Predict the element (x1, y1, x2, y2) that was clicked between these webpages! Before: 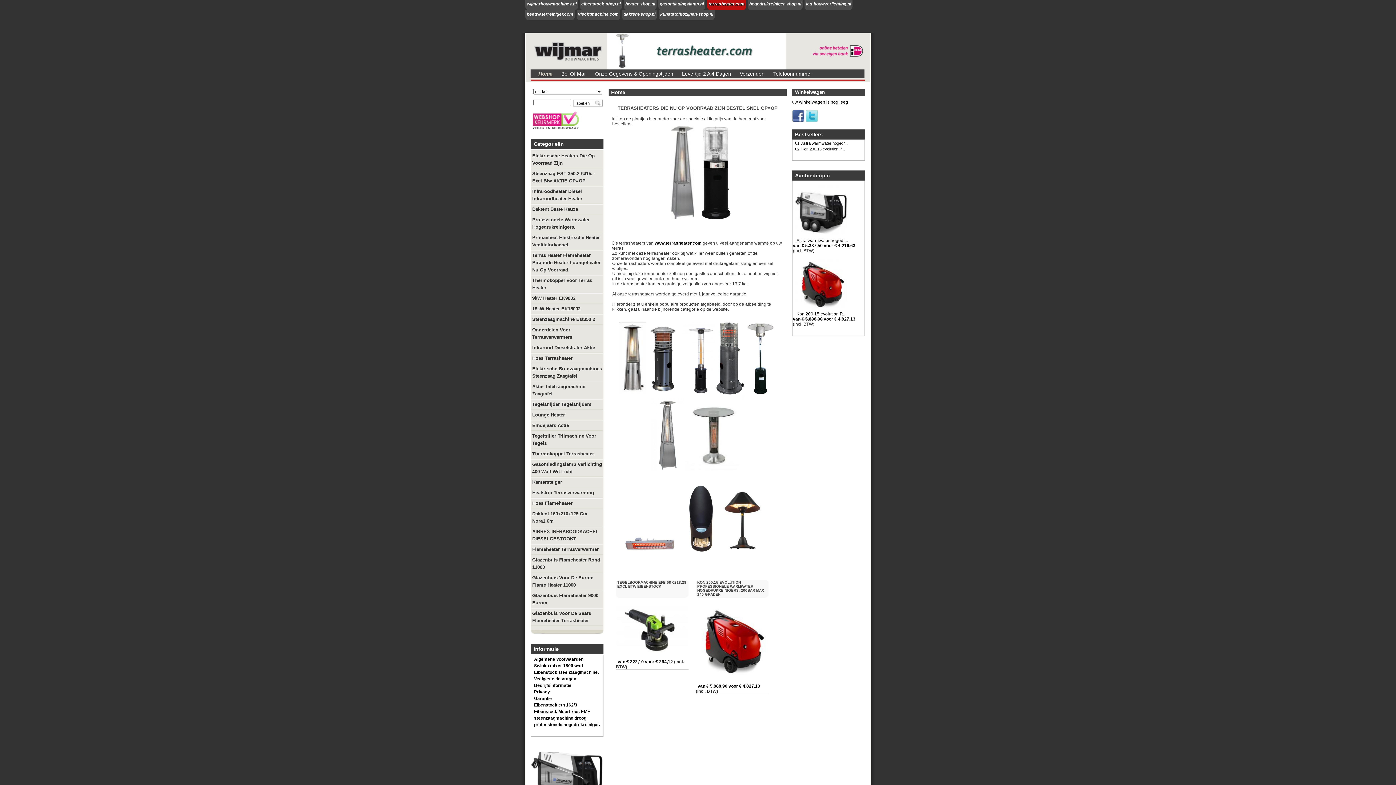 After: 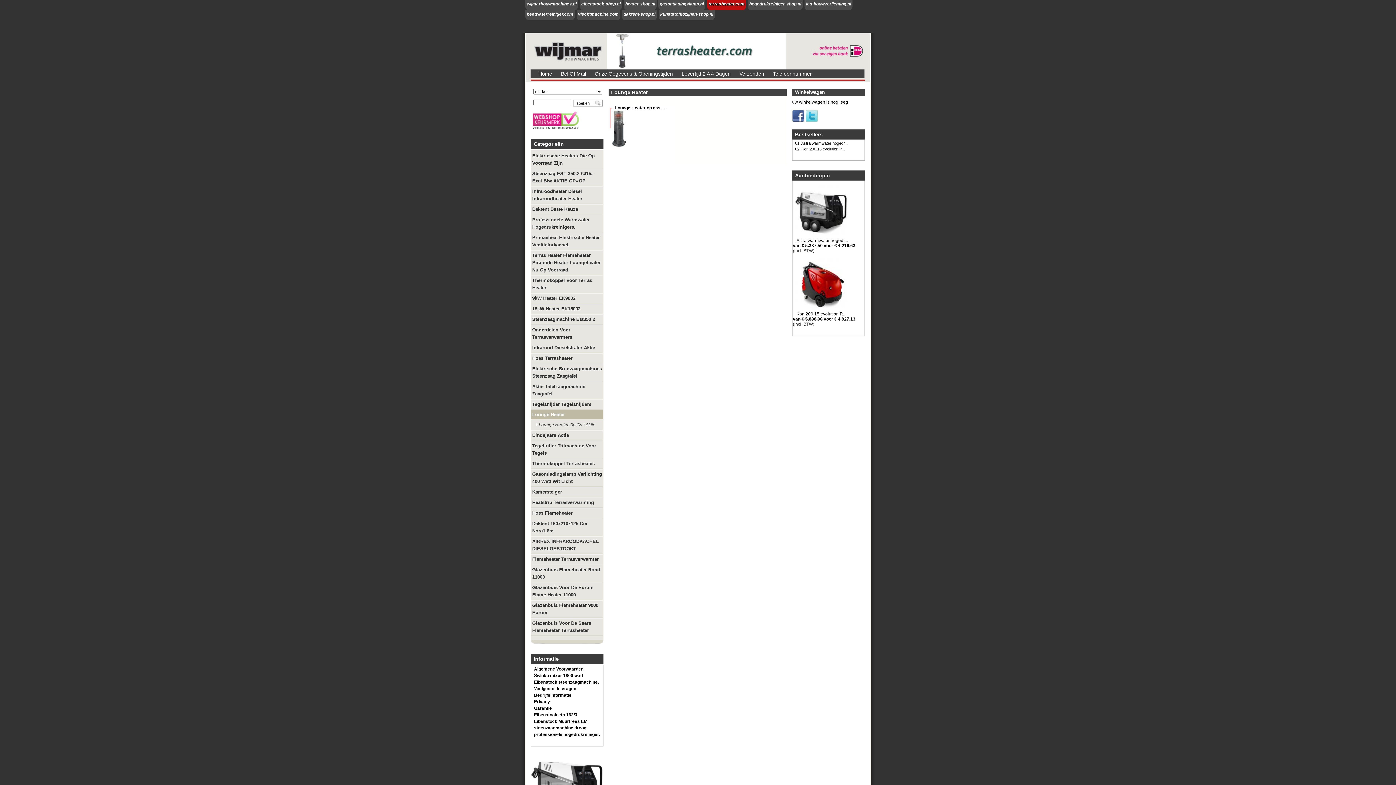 Action: bbox: (716, 390, 744, 396)